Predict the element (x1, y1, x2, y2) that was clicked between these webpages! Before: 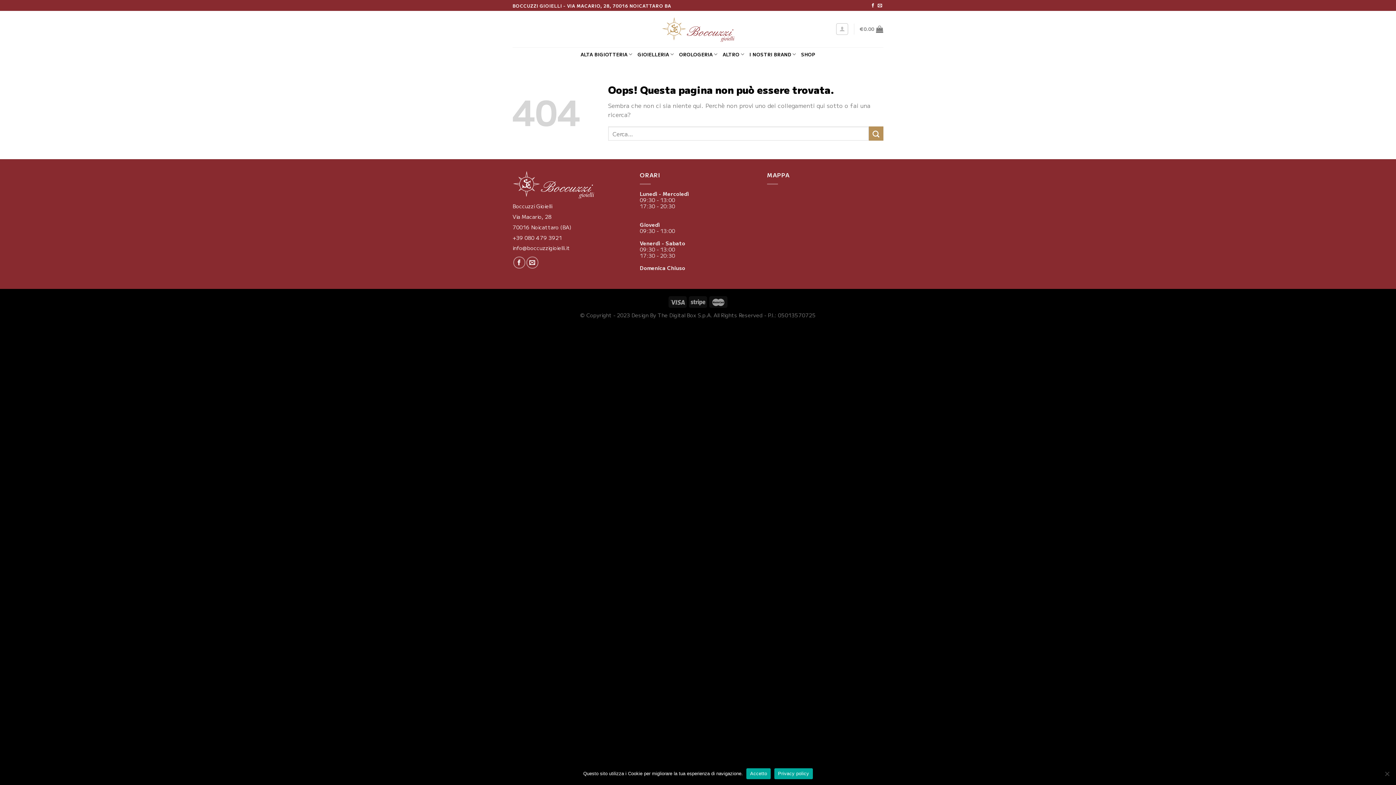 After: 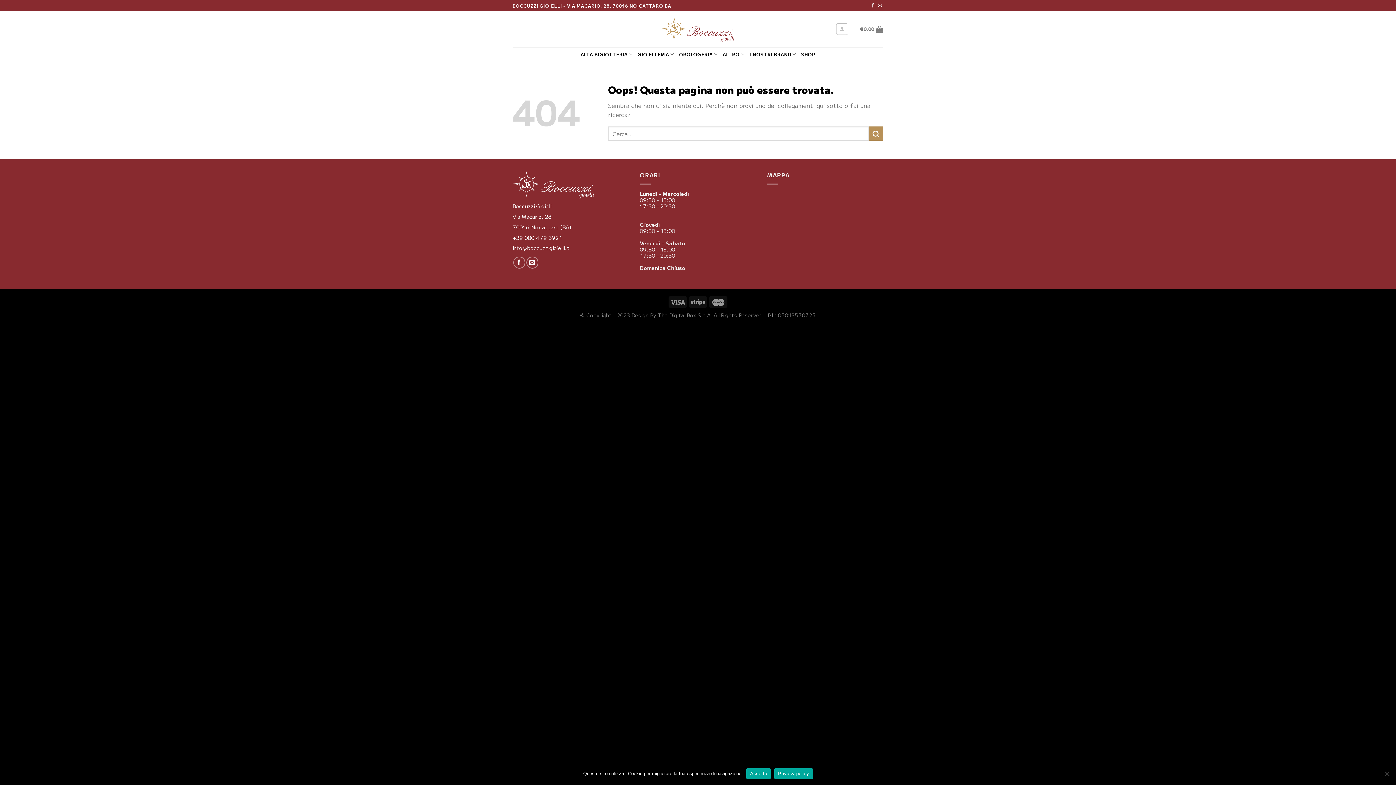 Action: bbox: (774, 768, 812, 779) label: Privacy policy